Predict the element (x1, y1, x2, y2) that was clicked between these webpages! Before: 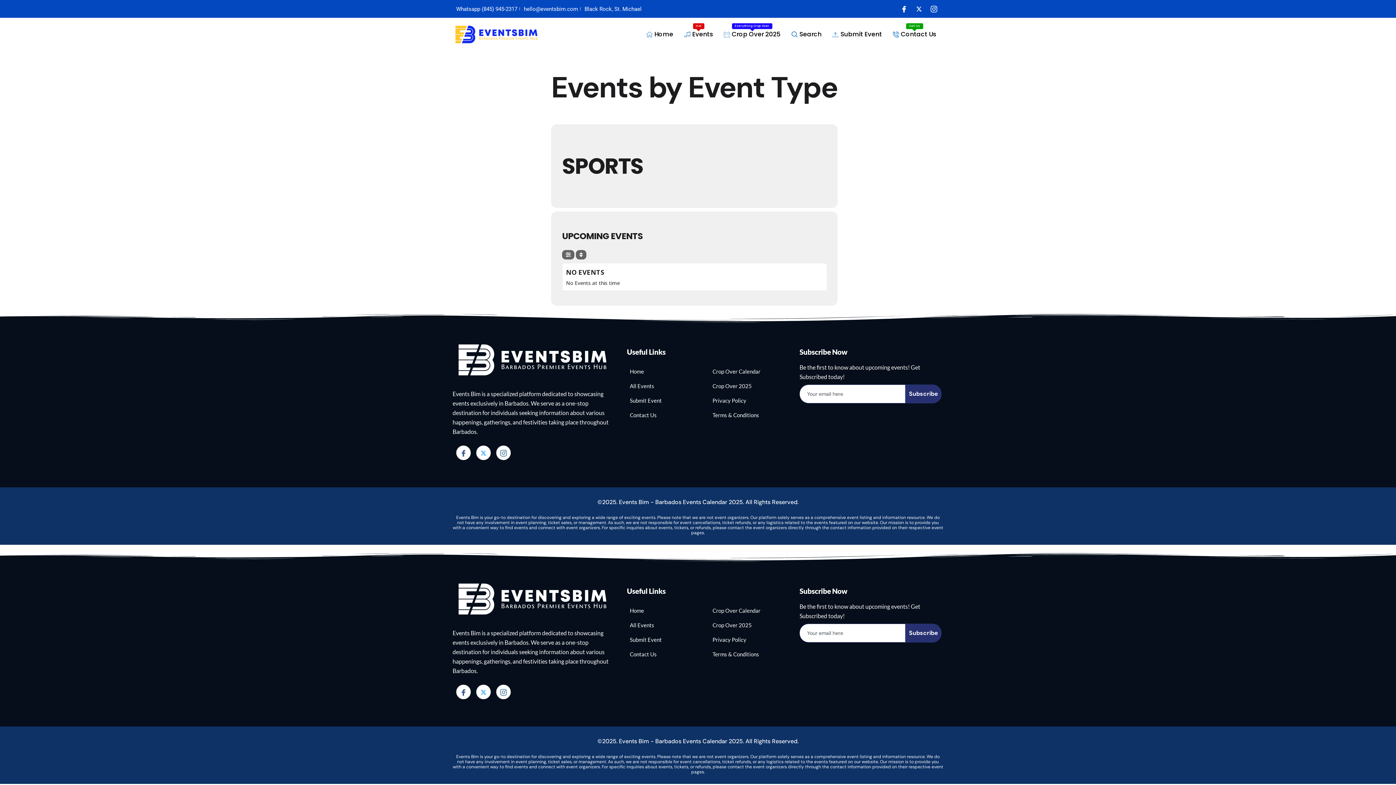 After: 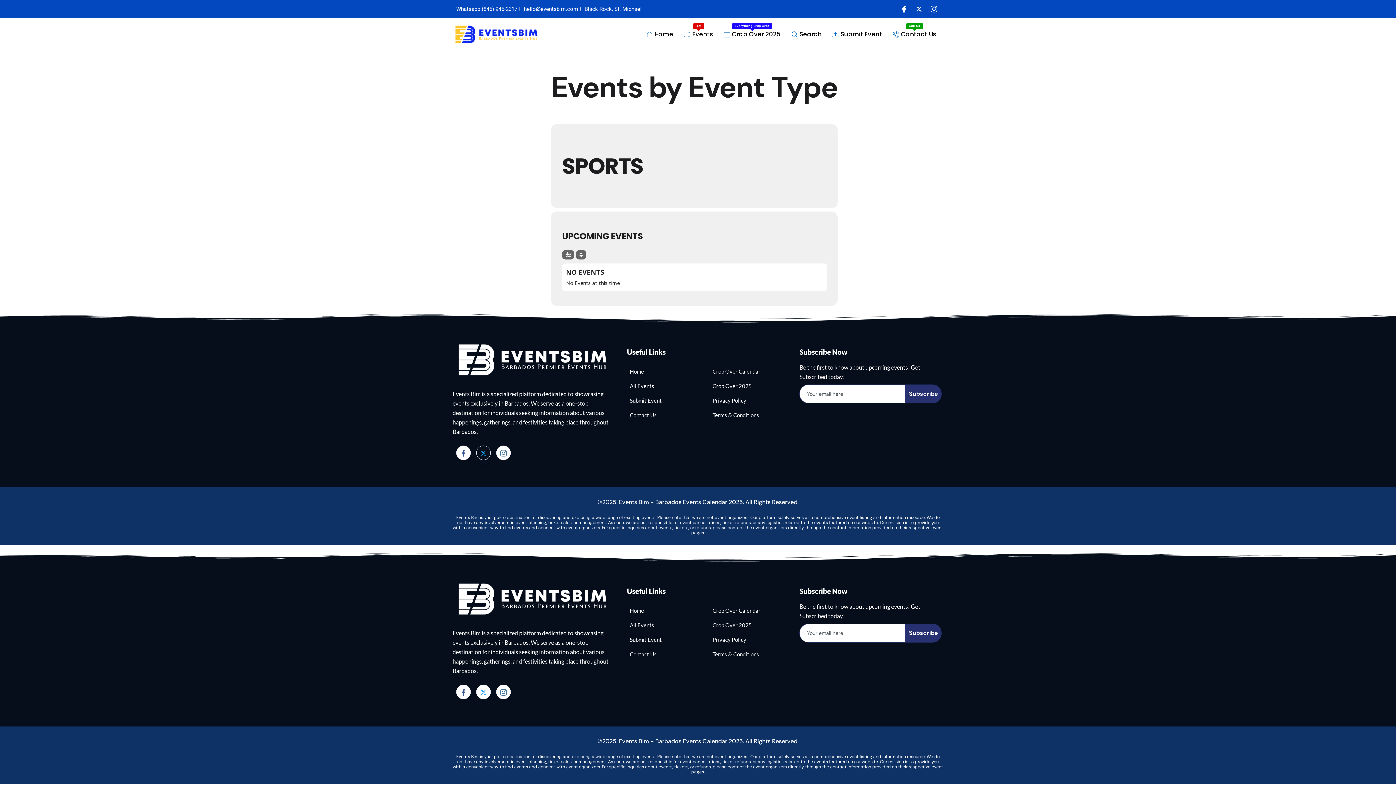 Action: bbox: (476, 445, 490, 460) label: Twitter